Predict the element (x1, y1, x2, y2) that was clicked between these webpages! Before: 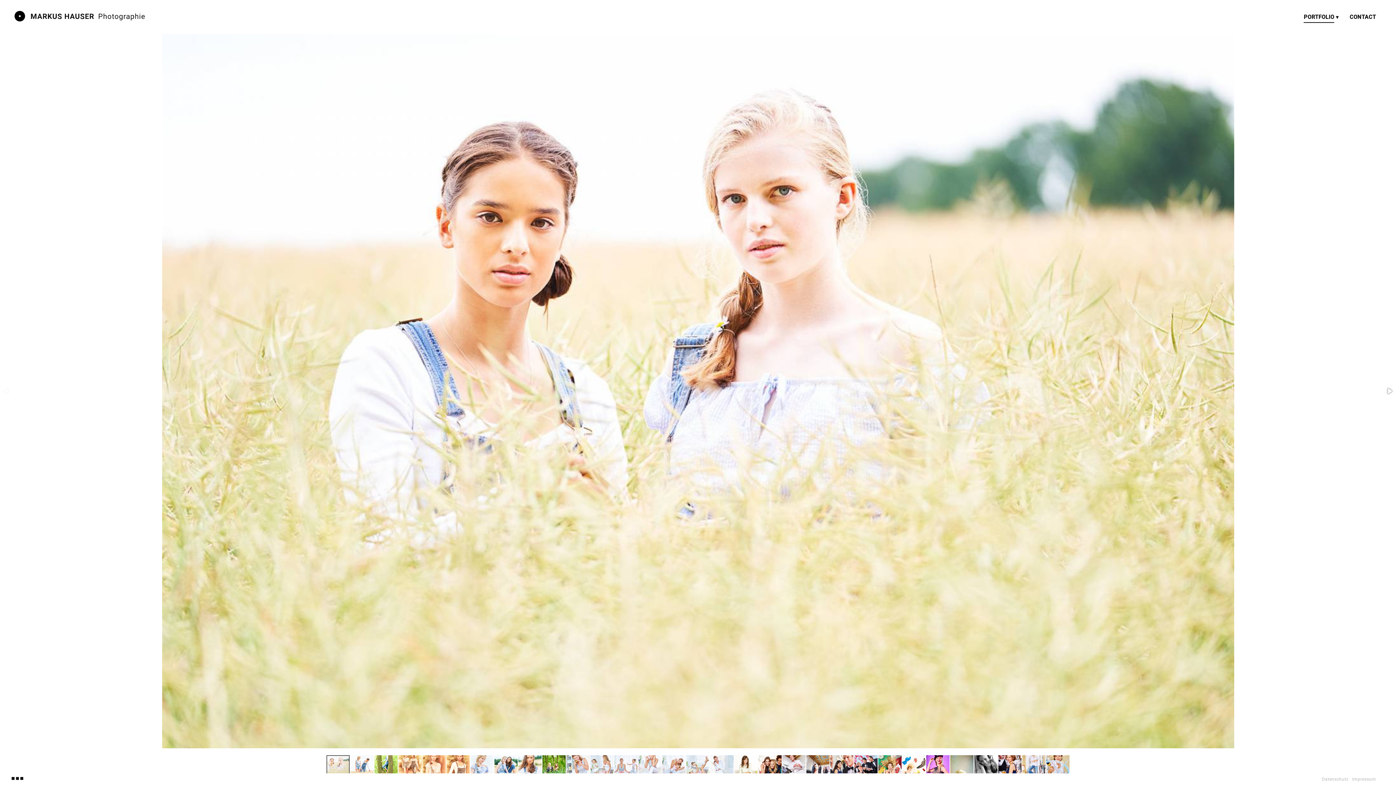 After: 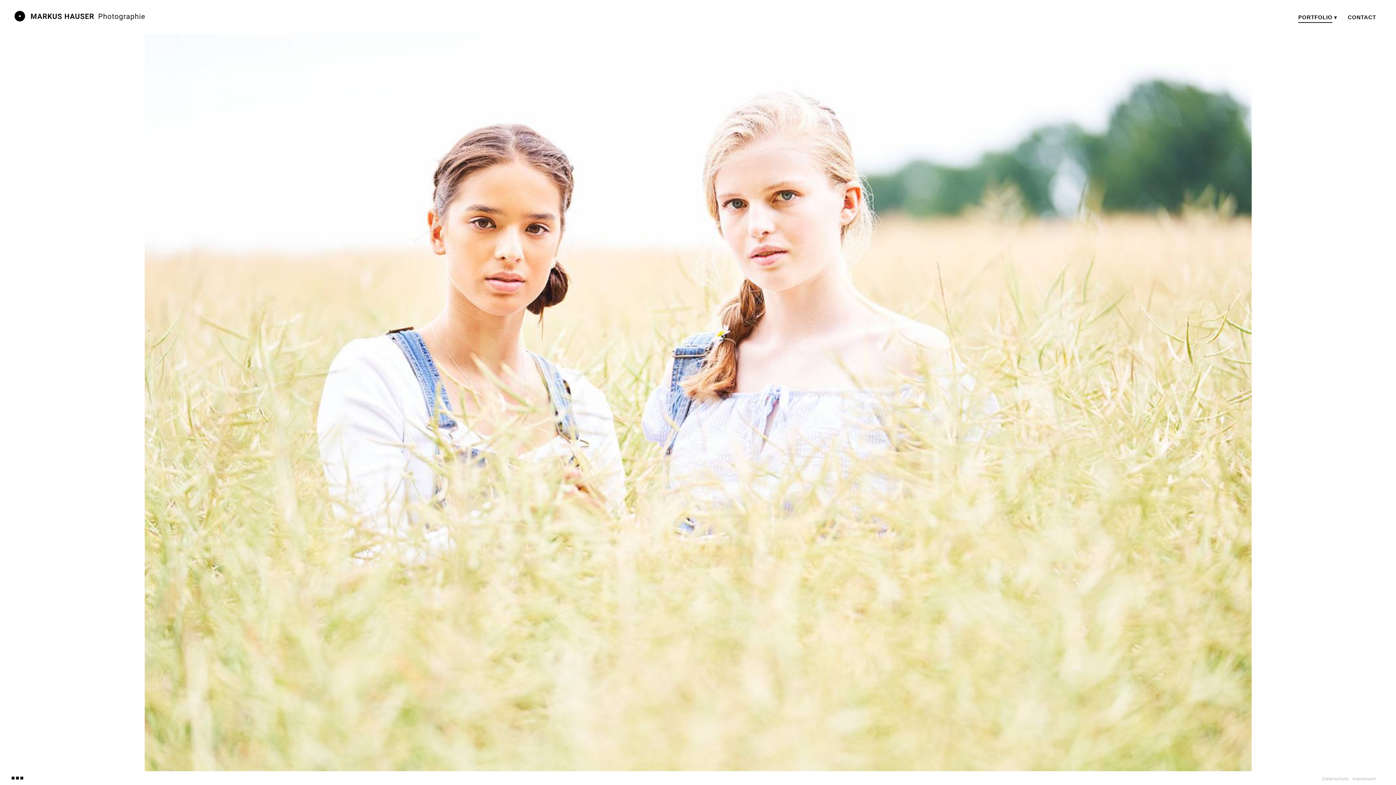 Action: bbox: (14, 10, 149, 22)